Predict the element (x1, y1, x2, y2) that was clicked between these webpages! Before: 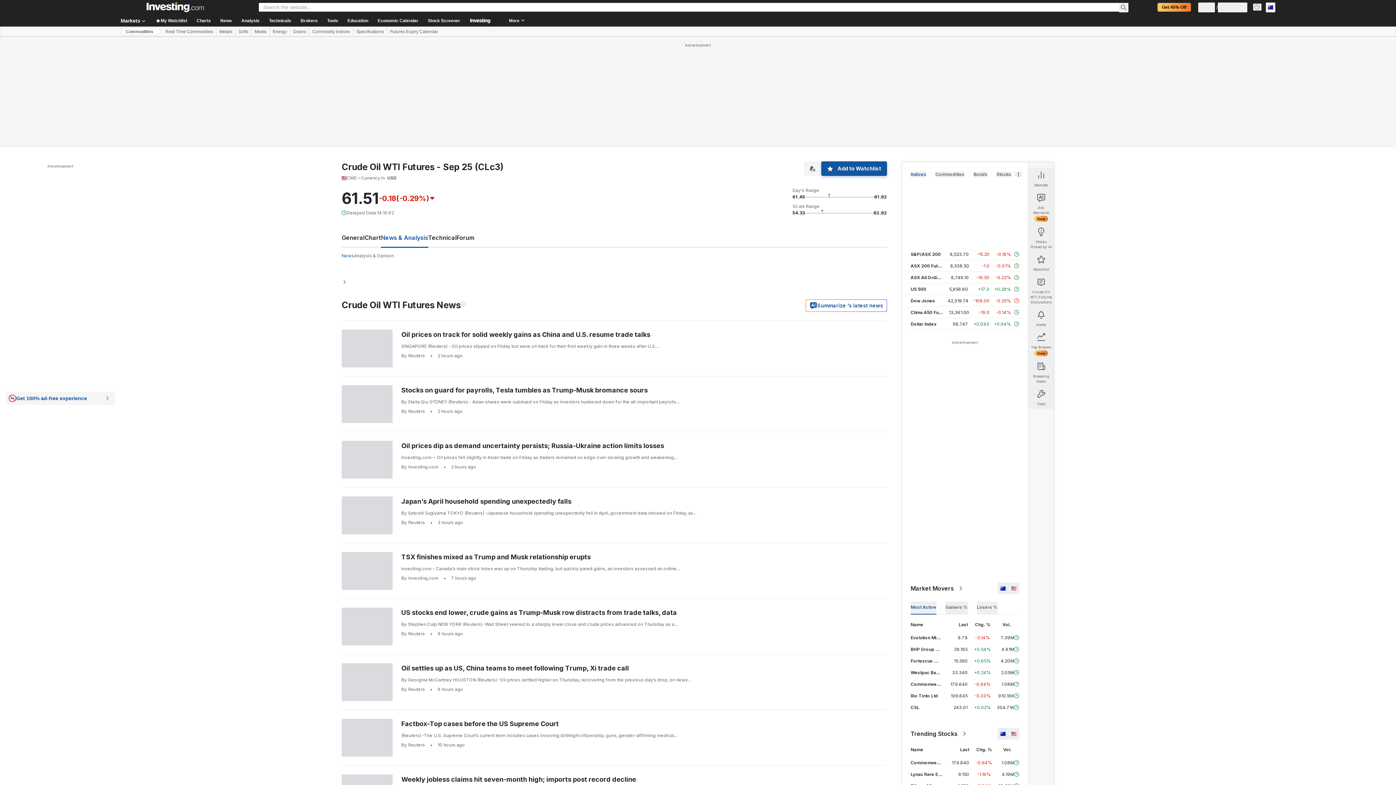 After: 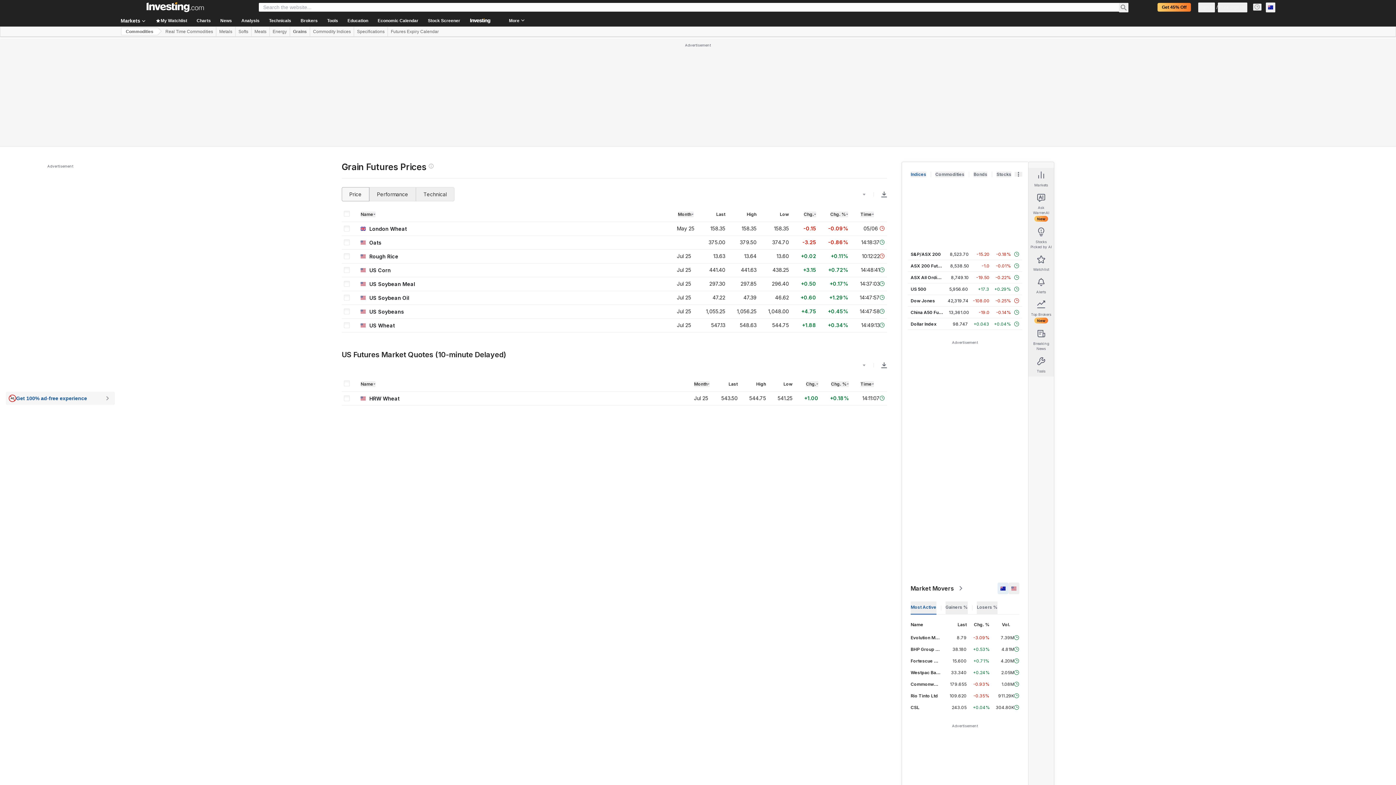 Action: label: Grains bbox: (290, 27, 309, 36)